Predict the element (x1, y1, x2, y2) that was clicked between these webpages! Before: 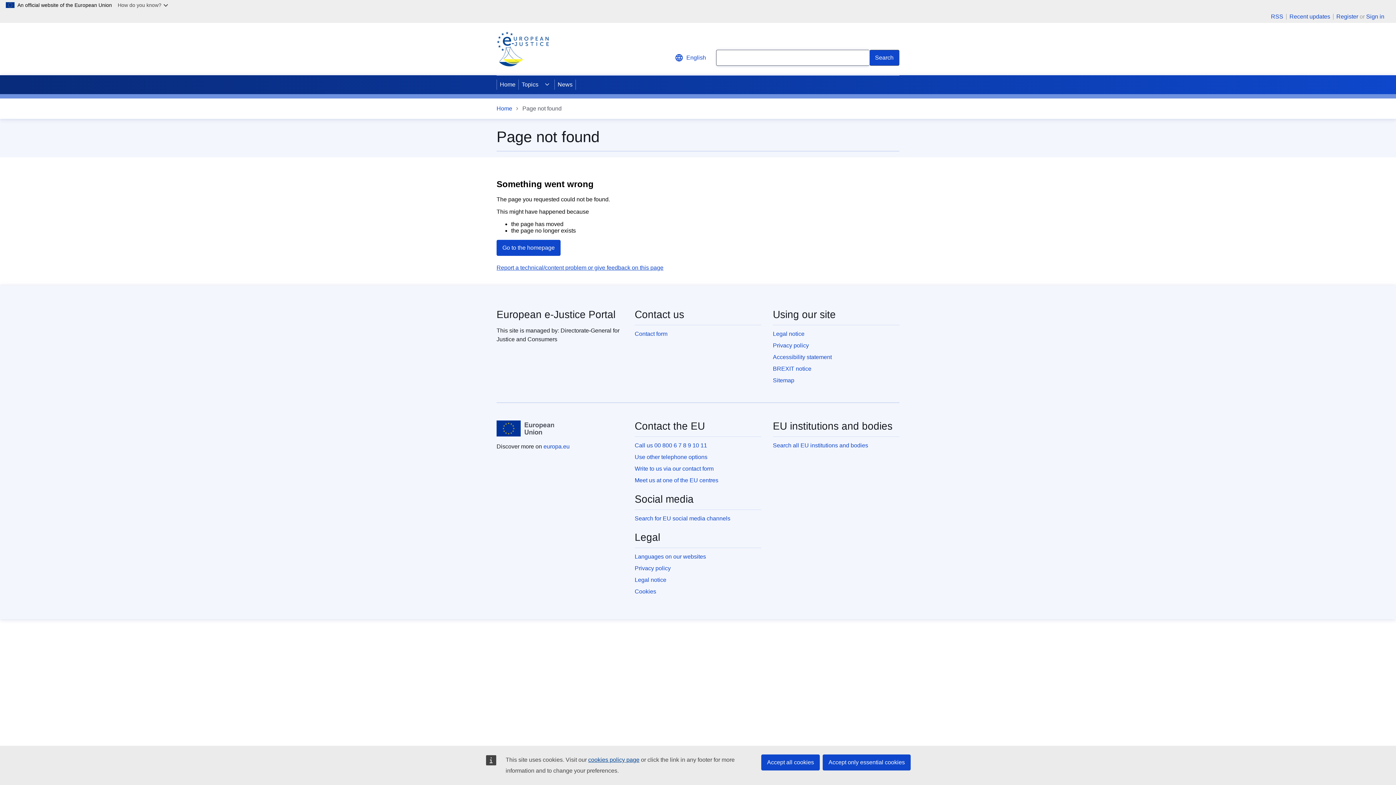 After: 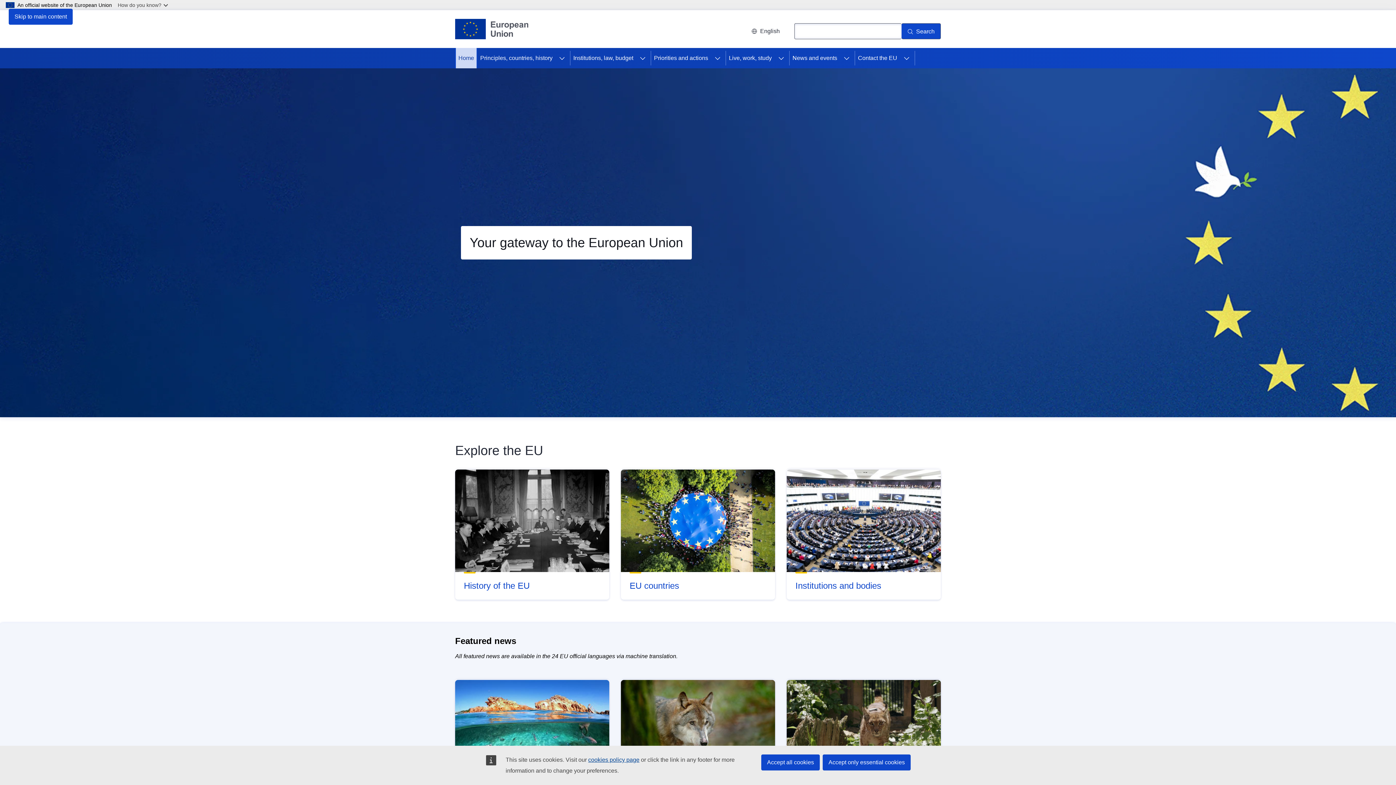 Action: label: europa.eu bbox: (543, 443, 569, 449)